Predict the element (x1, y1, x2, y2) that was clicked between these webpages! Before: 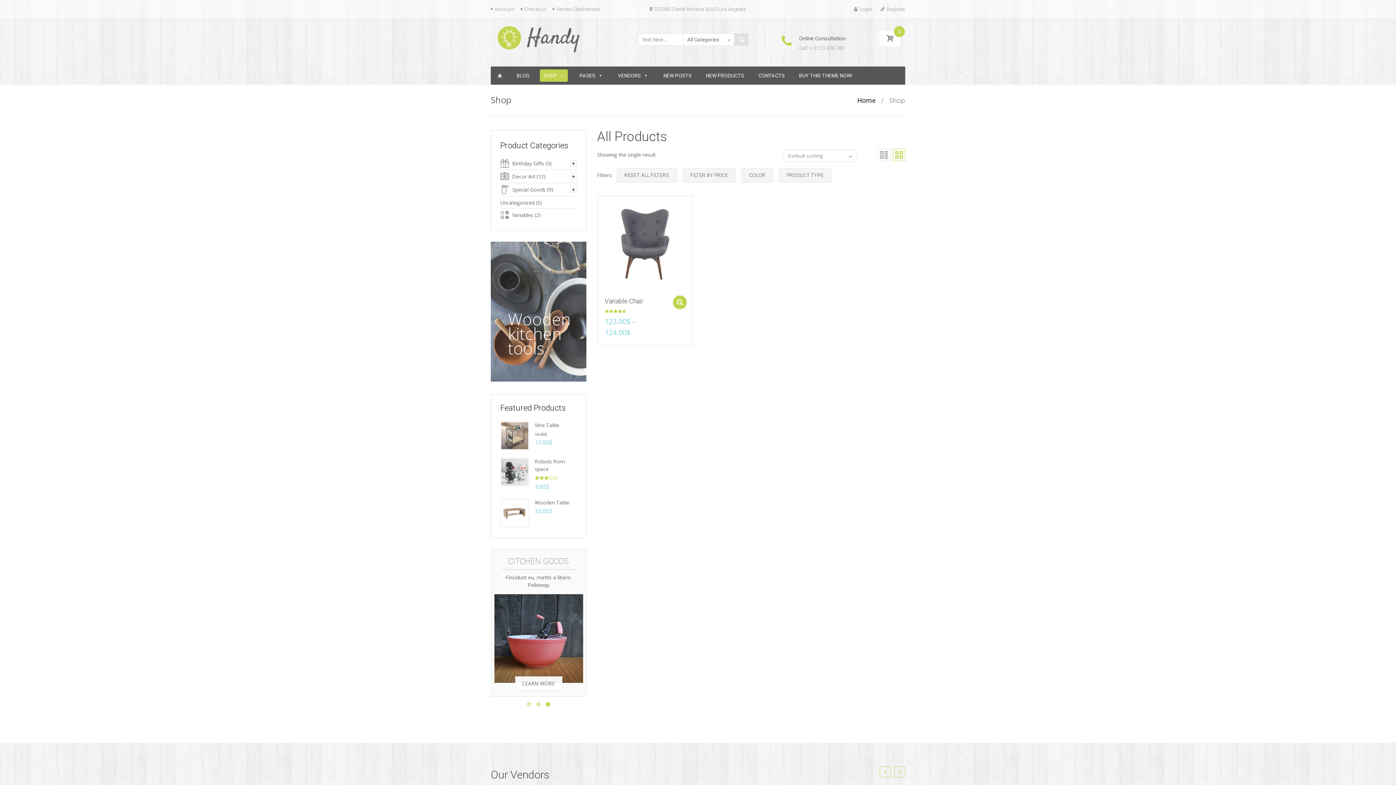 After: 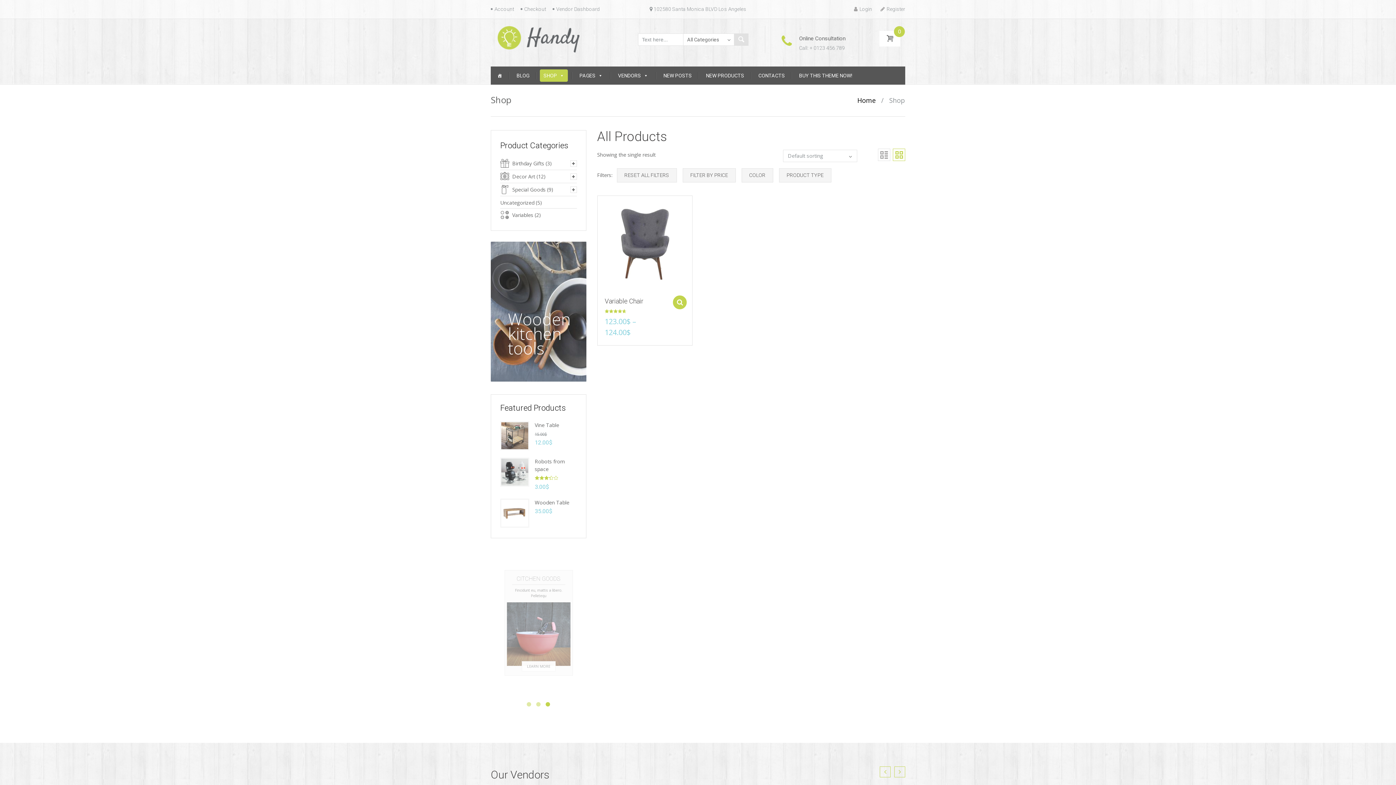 Action: label: SHOP NOW! bbox: (515, 676, 562, 690)